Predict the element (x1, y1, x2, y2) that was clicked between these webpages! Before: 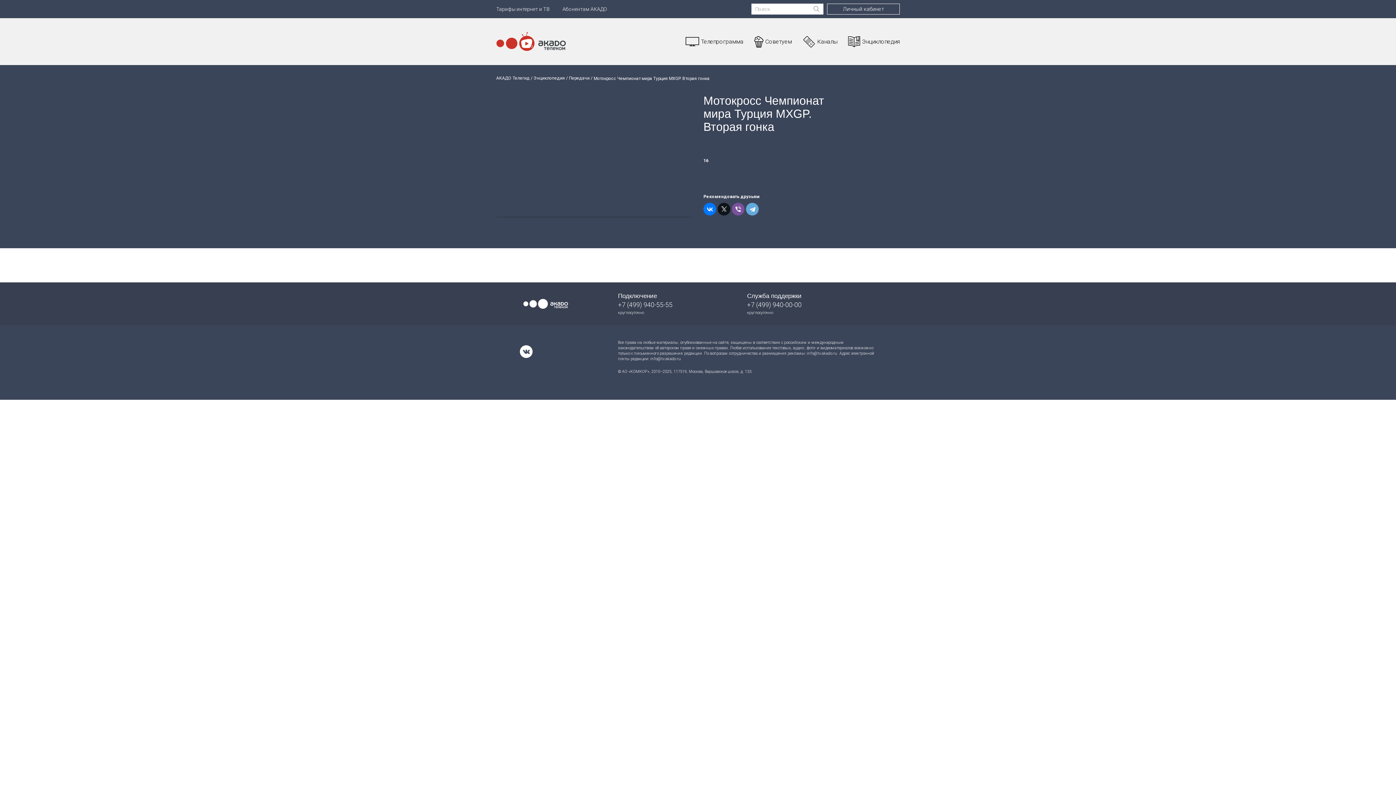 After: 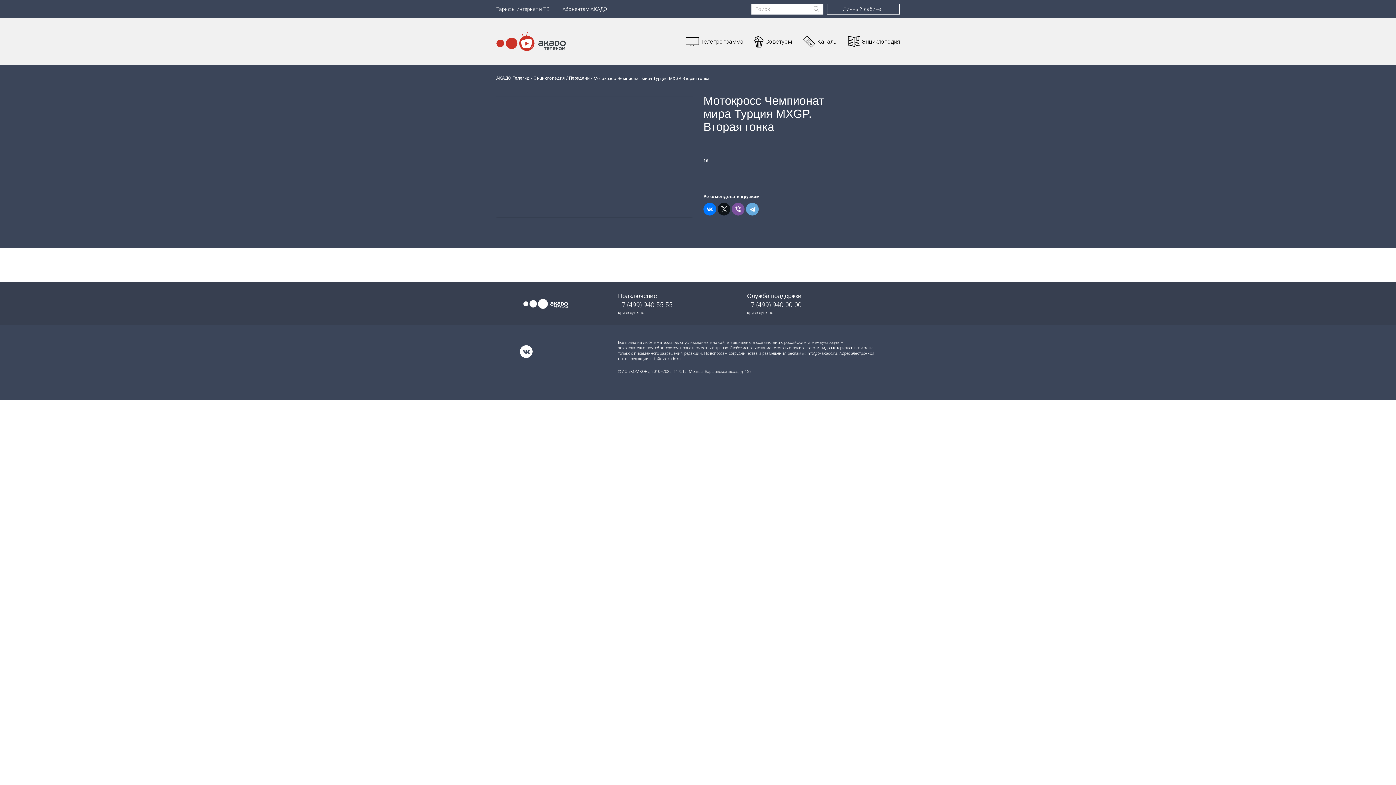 Action: bbox: (618, 301, 672, 309) label: +7 (499) 940-55-55